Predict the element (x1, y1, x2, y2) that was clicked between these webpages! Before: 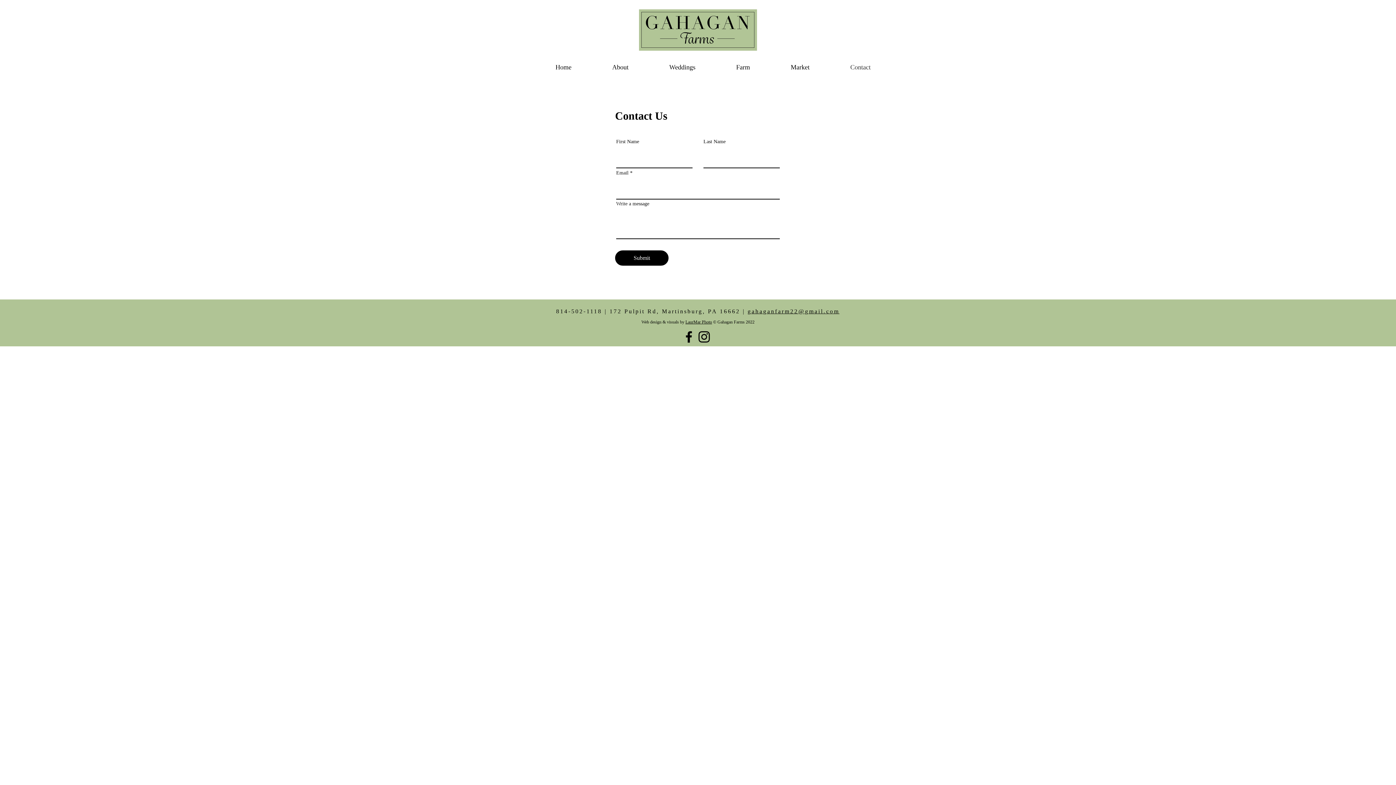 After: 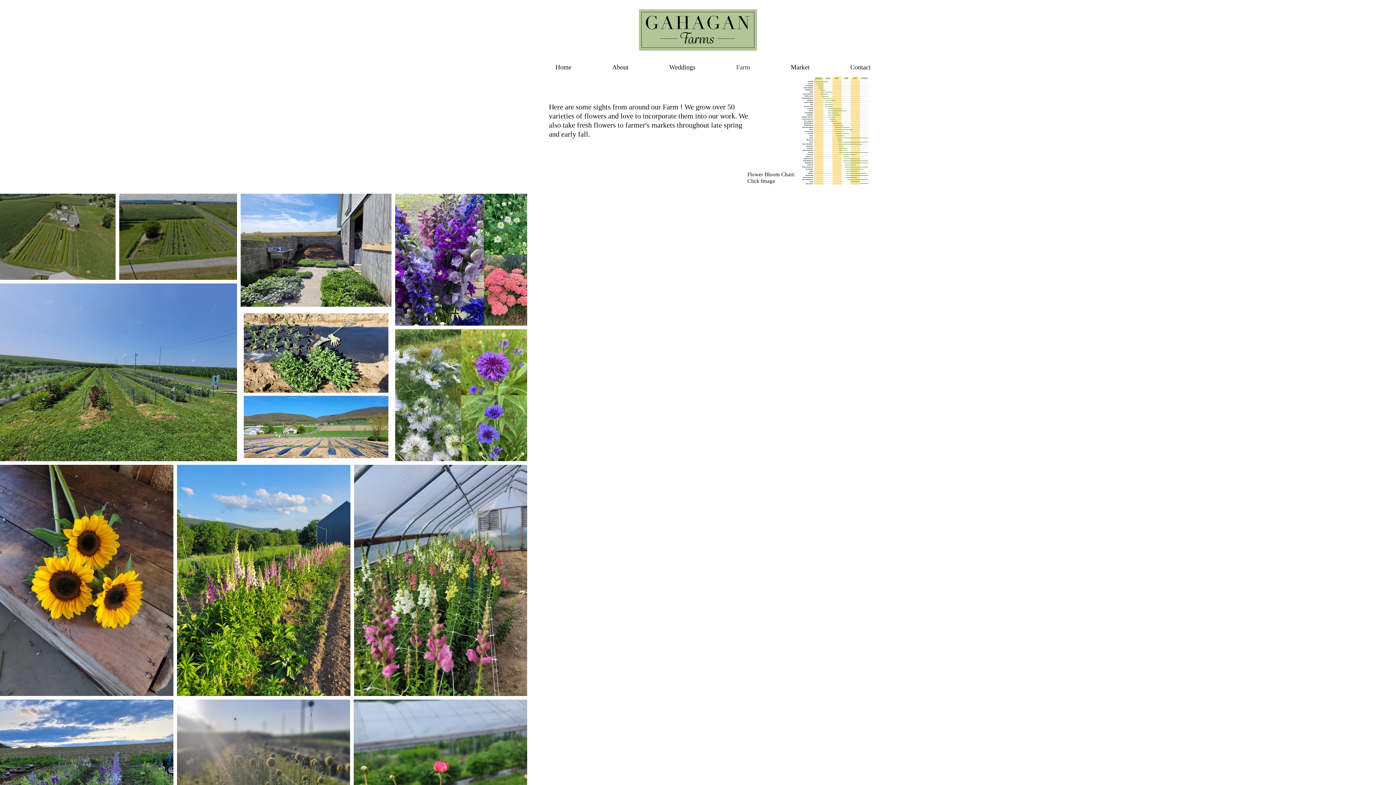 Action: label: Farm bbox: (701, 60, 755, 73)